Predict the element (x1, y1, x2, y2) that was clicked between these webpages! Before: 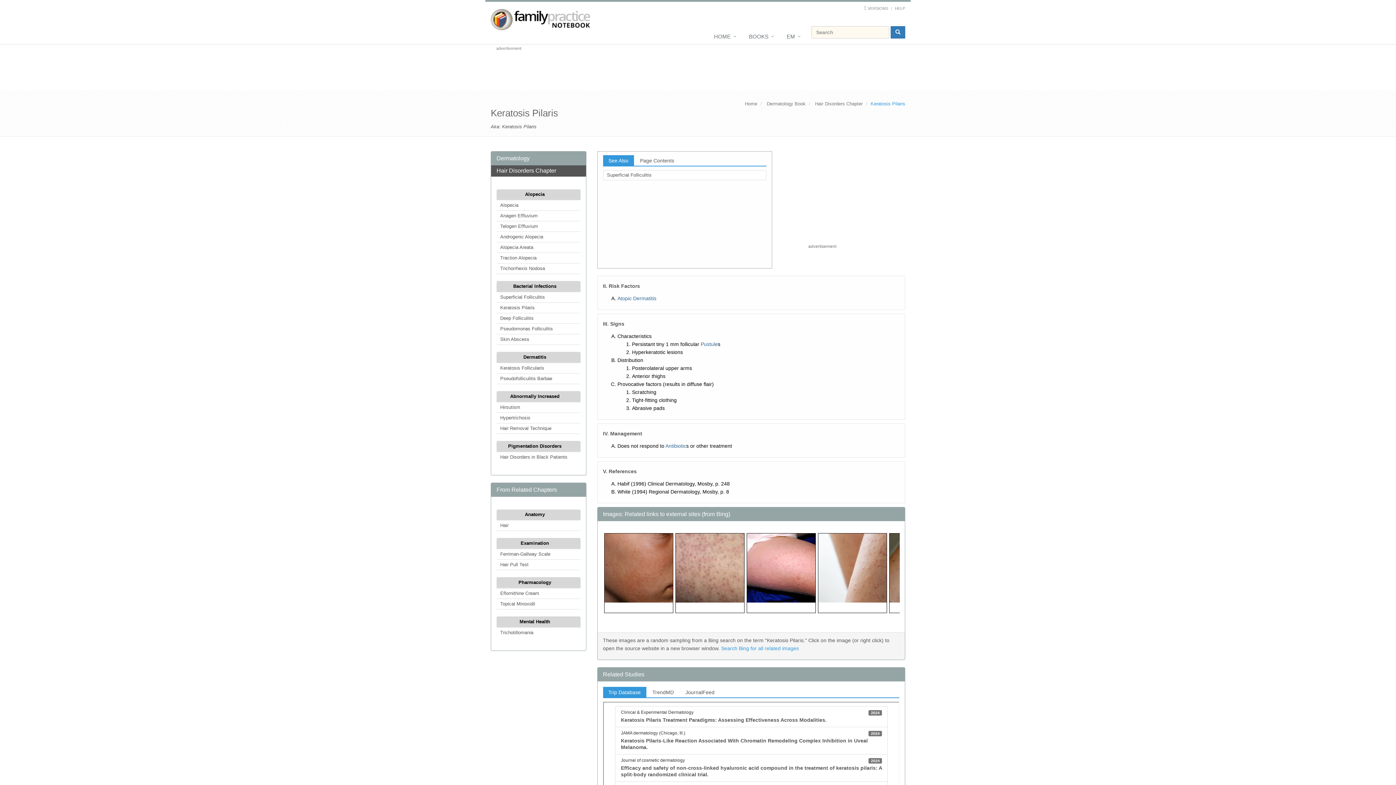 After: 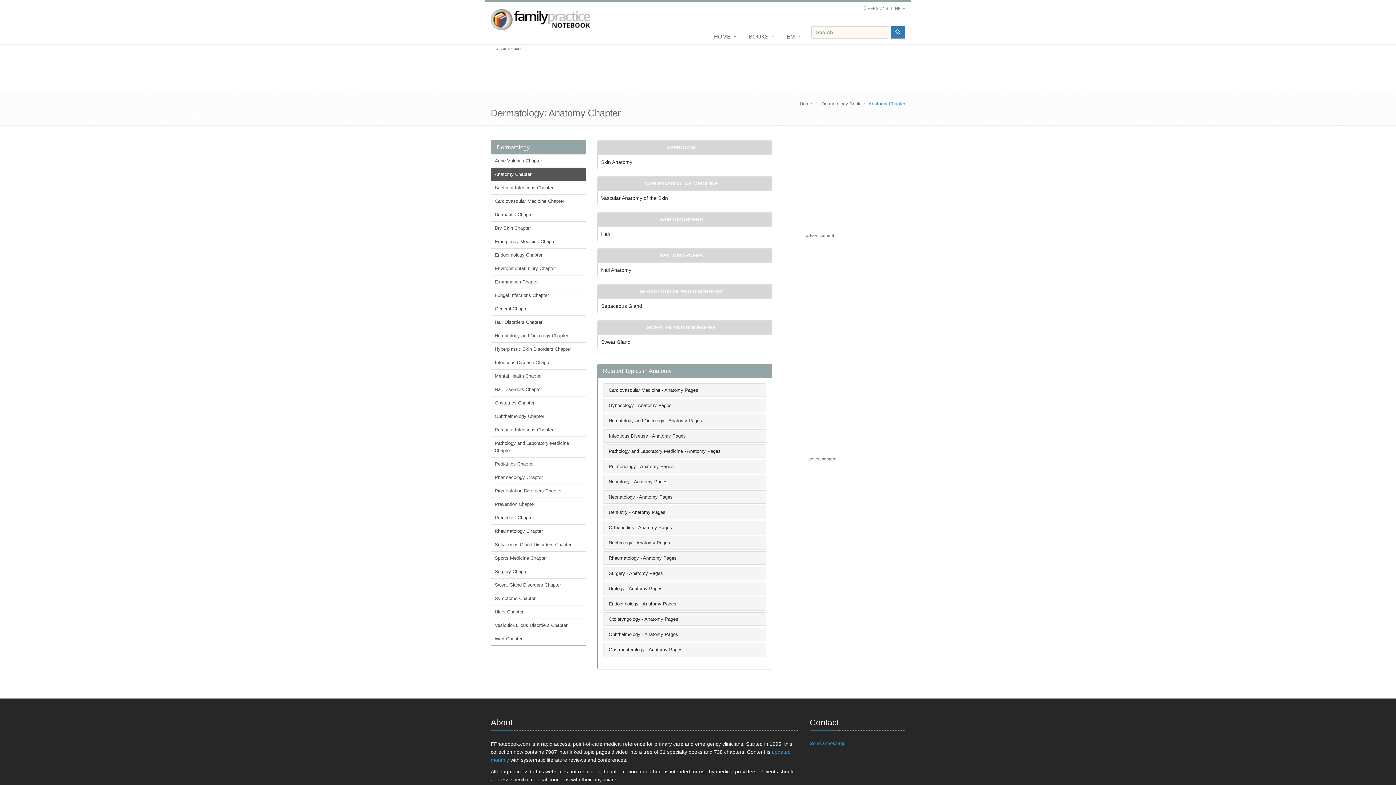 Action: bbox: (496, 509, 580, 520) label: Anatomy